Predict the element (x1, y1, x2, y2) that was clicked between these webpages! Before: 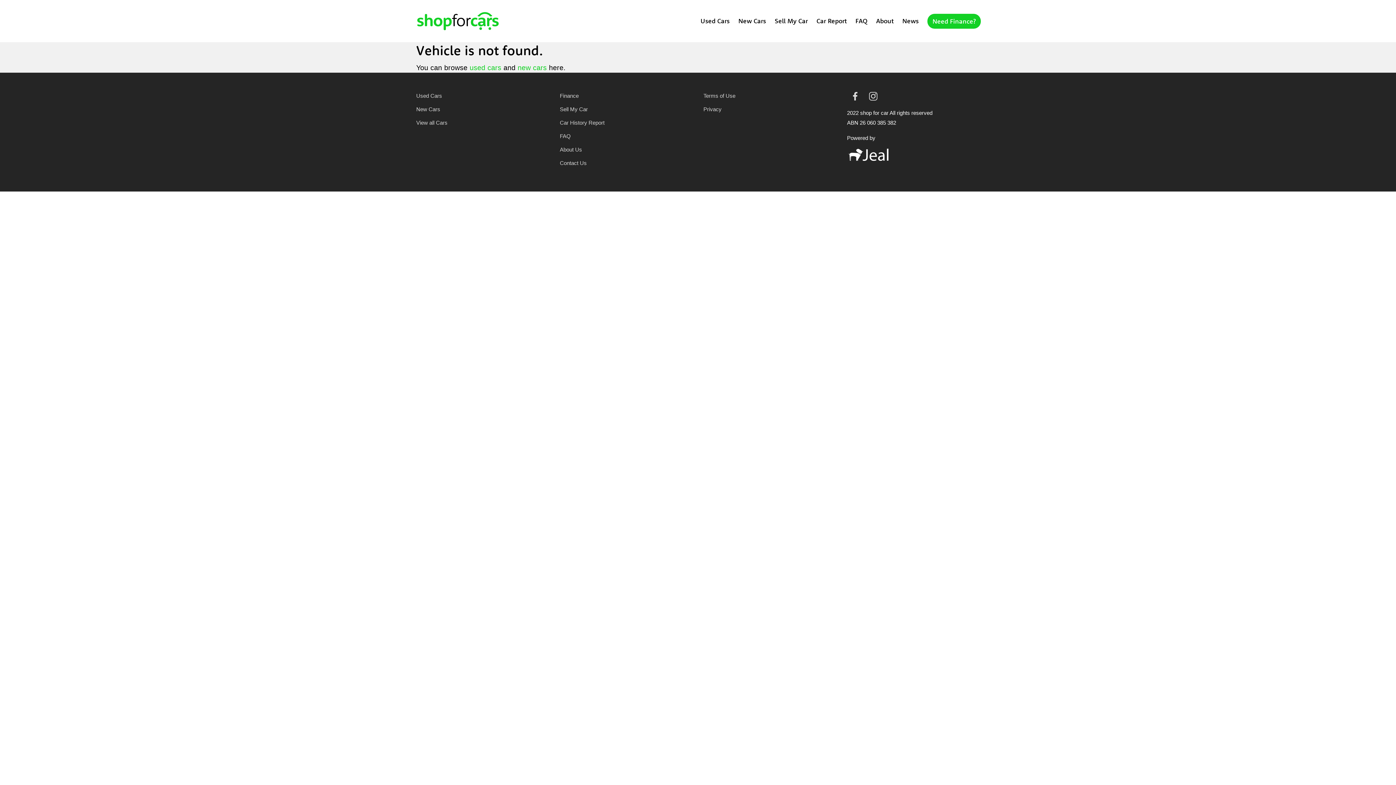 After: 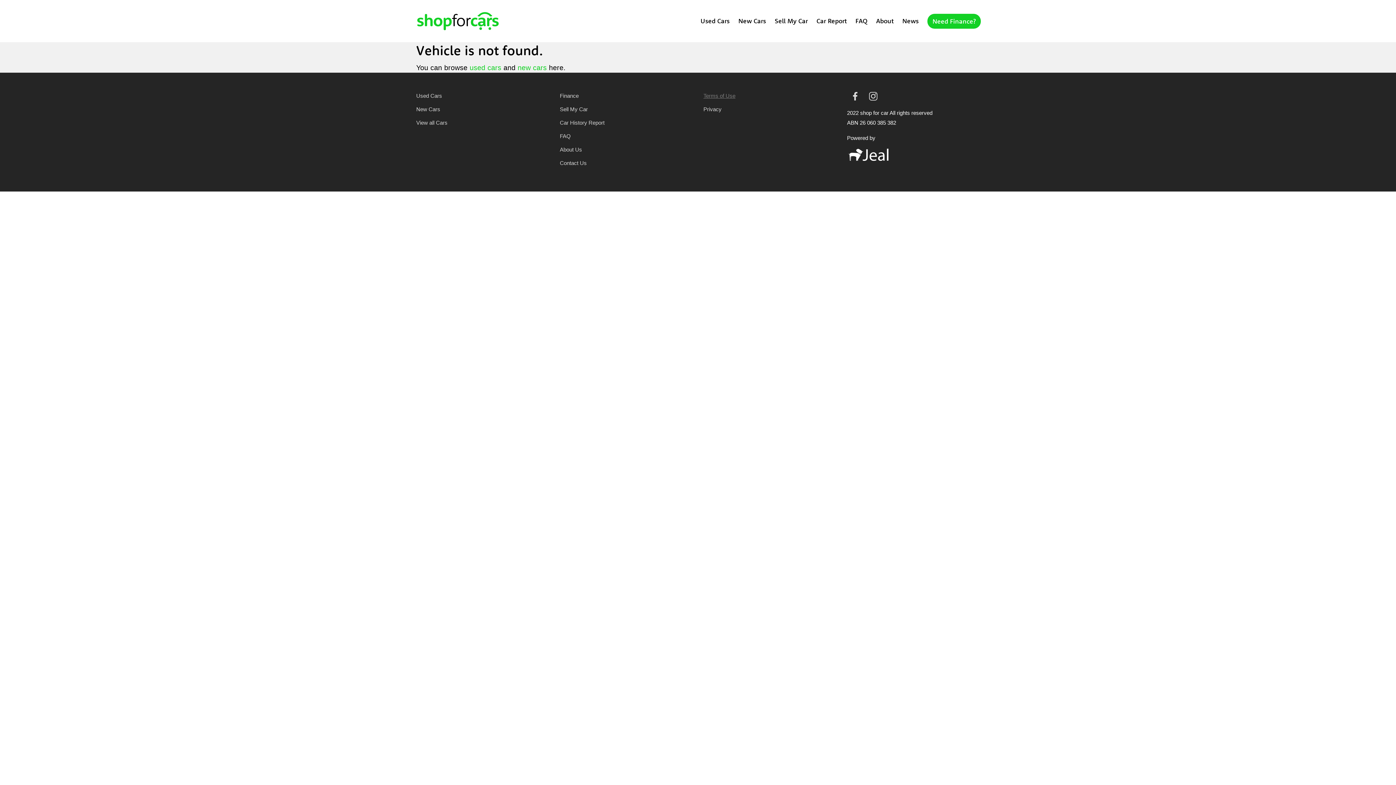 Action: label: Terms of Use bbox: (703, 92, 735, 98)